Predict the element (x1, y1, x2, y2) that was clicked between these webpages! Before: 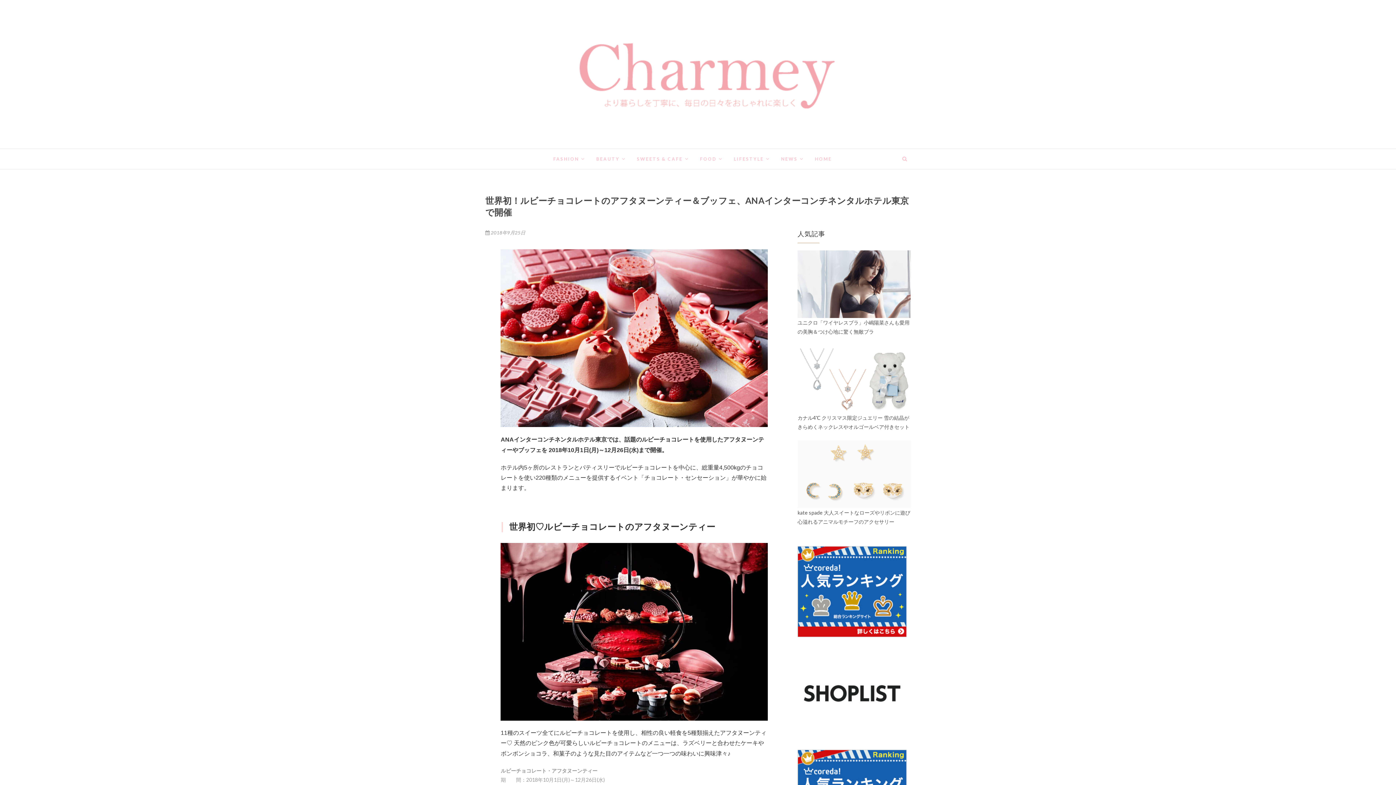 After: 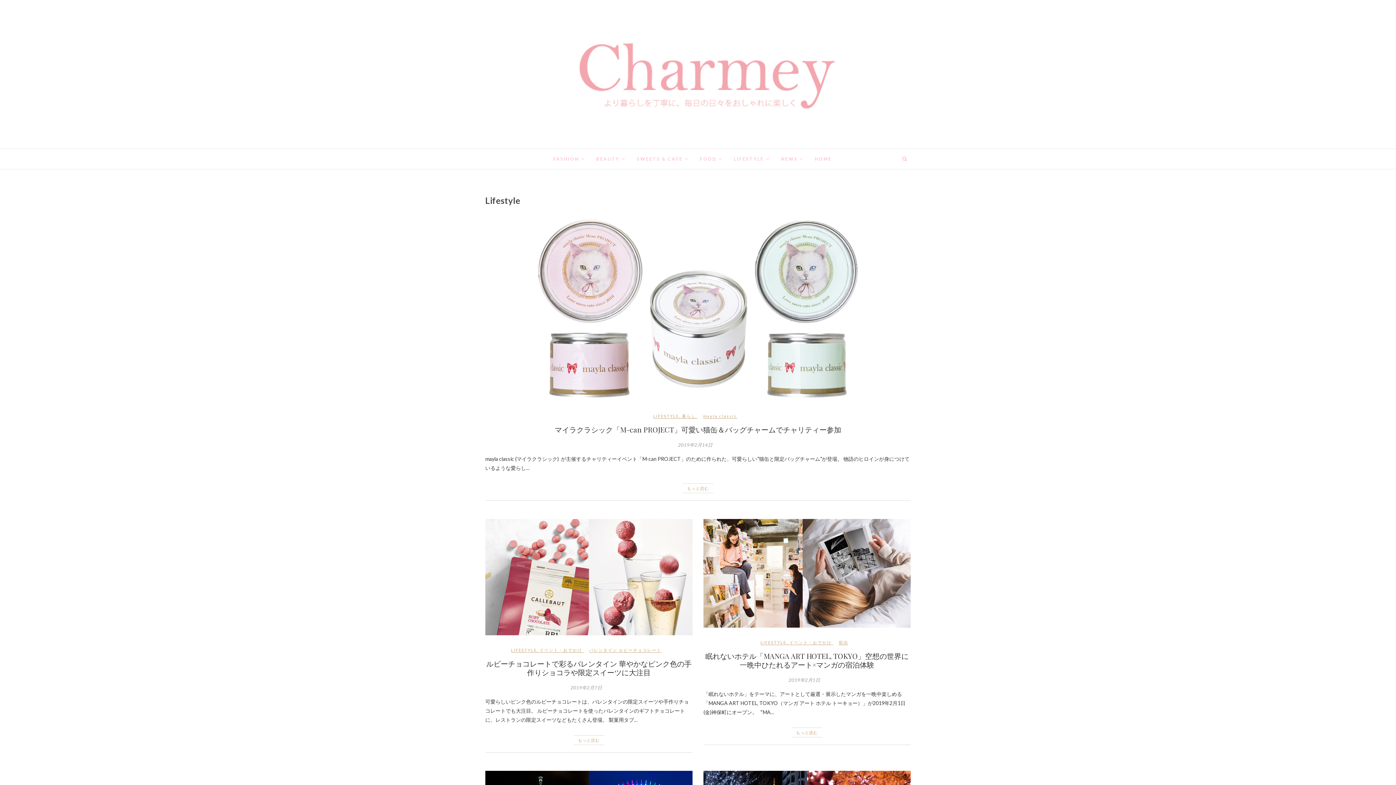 Action: bbox: (728, 148, 775, 168) label: LIFESTYLE